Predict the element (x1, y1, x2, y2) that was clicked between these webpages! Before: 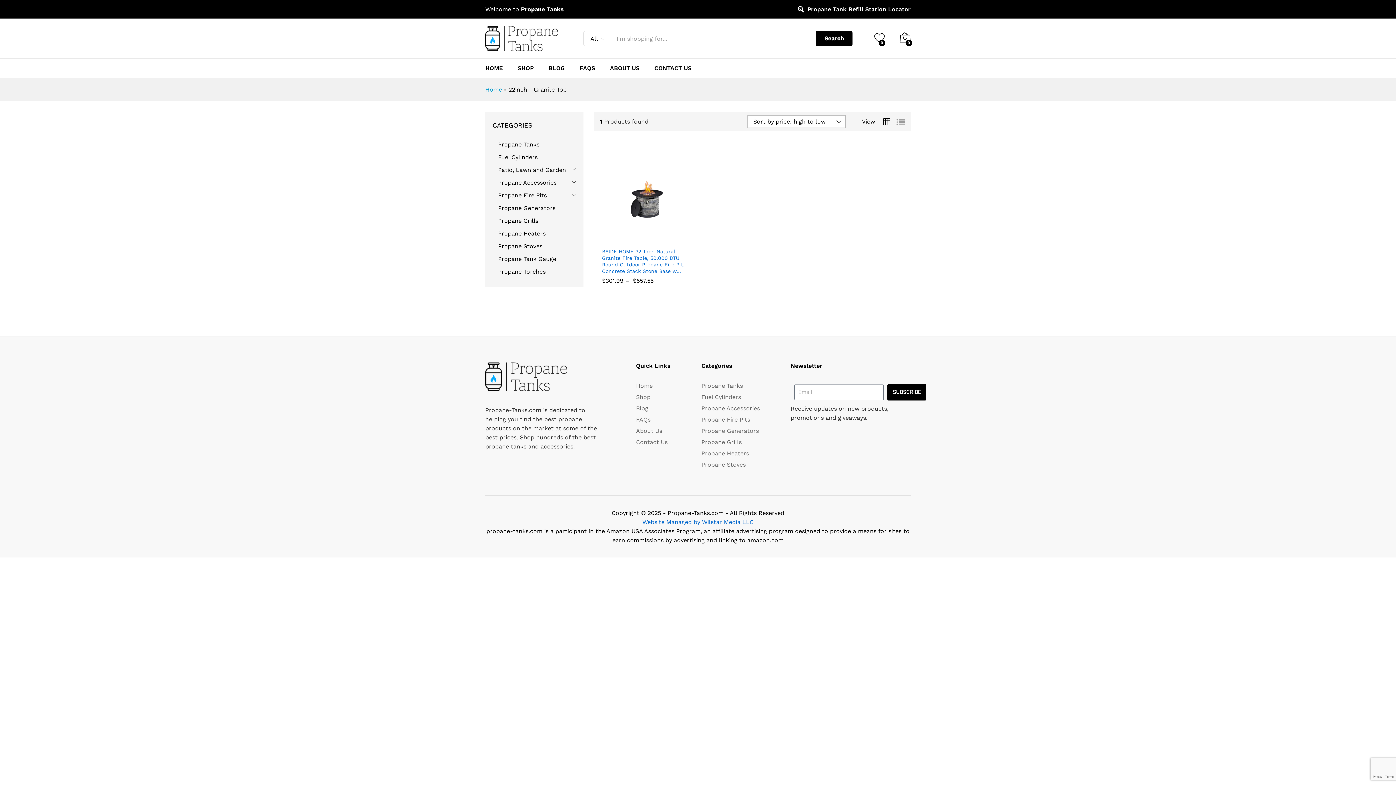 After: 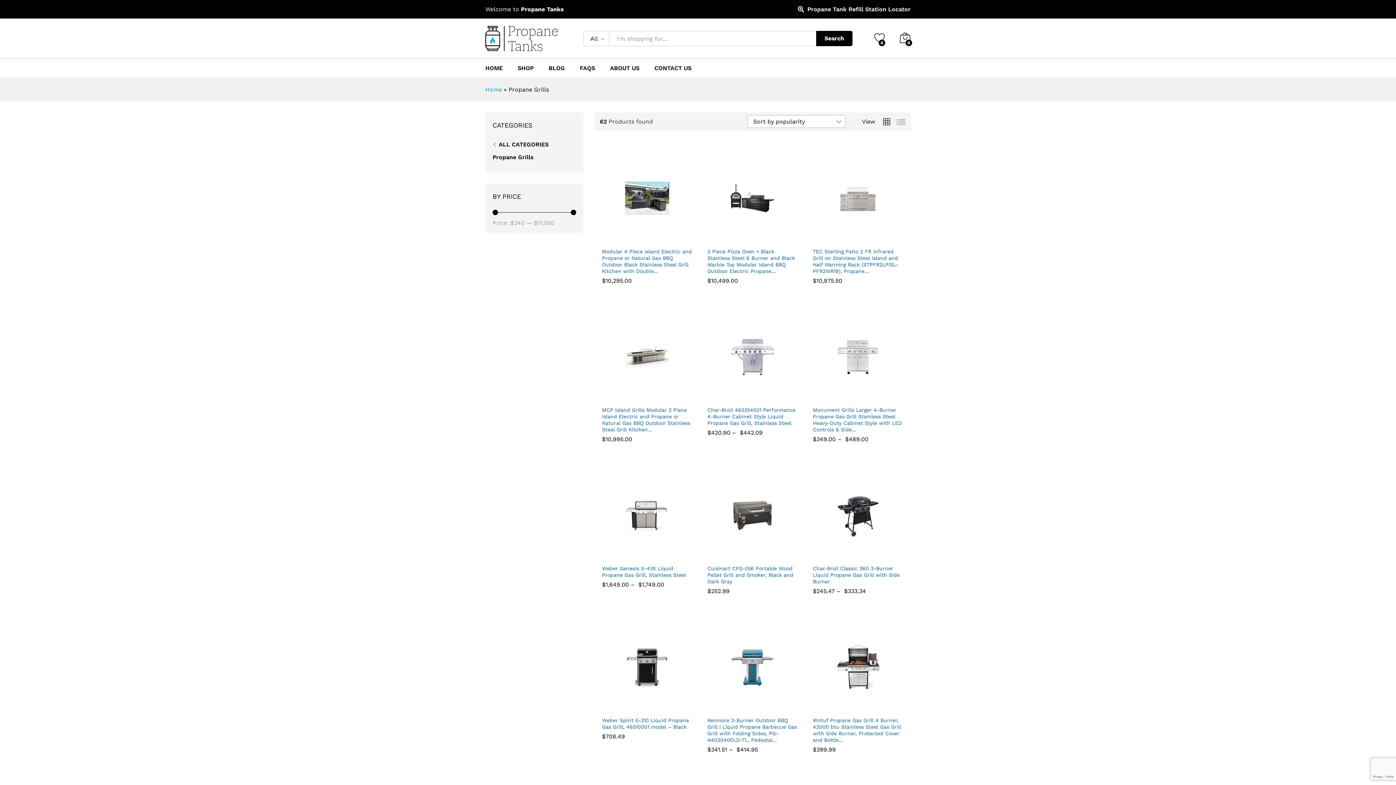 Action: label: Propane Grills bbox: (701, 438, 741, 445)